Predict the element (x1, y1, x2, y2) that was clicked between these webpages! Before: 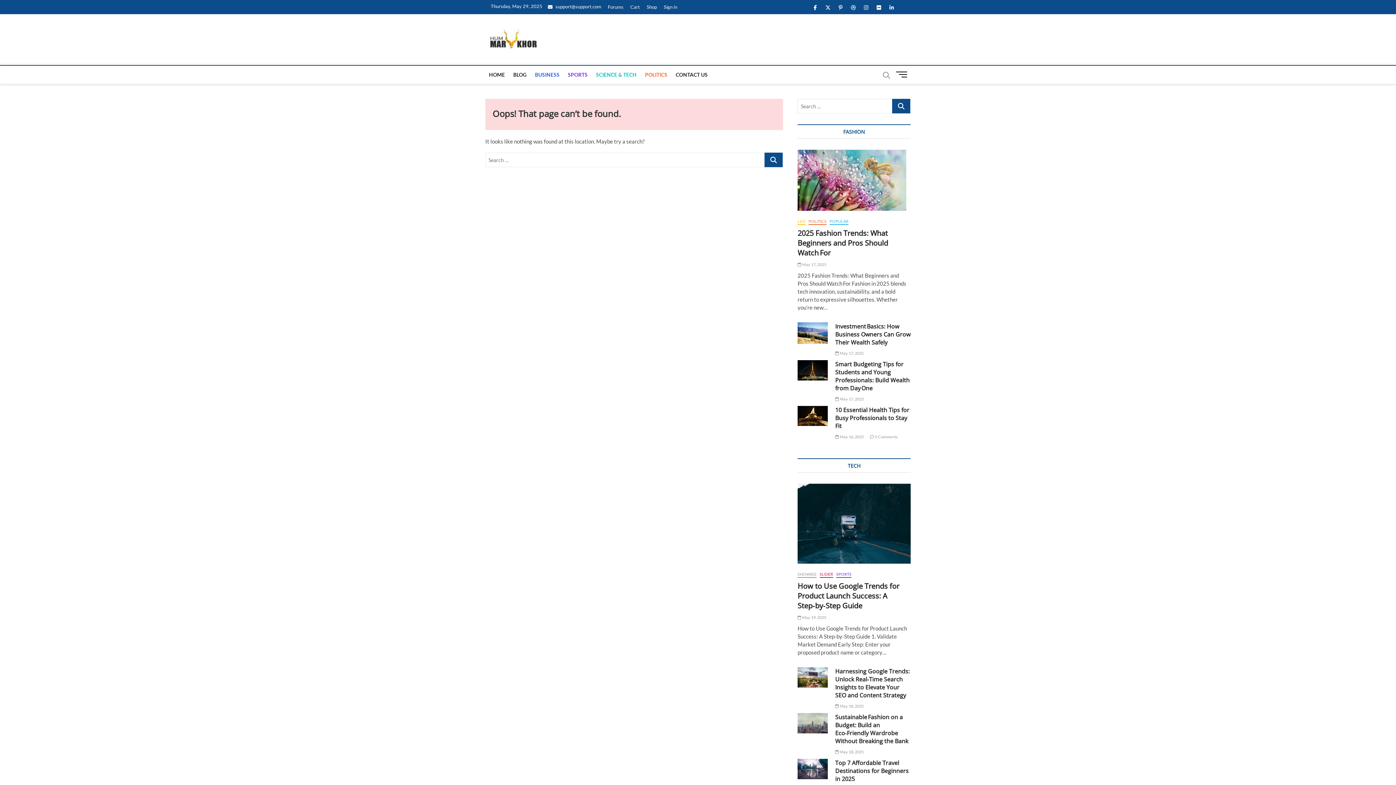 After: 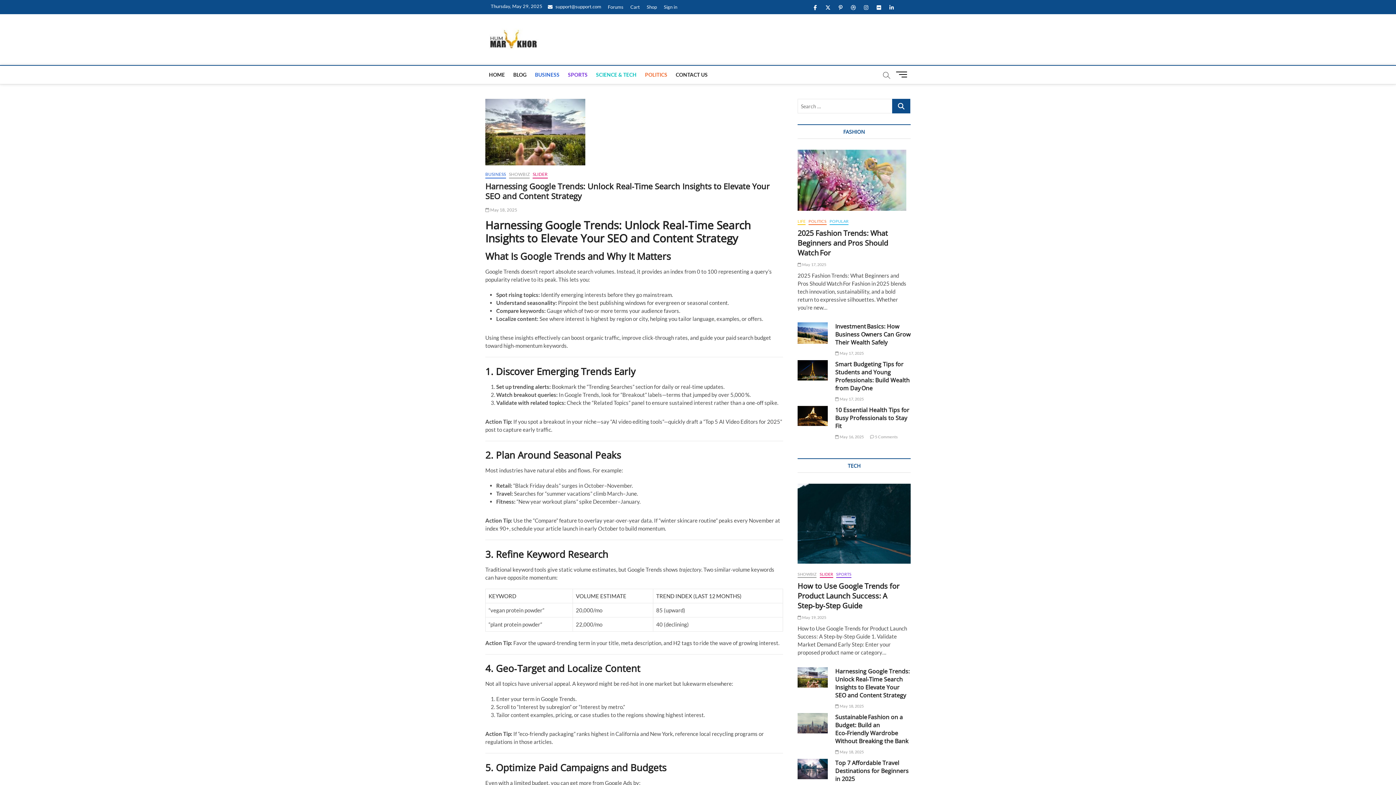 Action: bbox: (797, 667, 828, 687)